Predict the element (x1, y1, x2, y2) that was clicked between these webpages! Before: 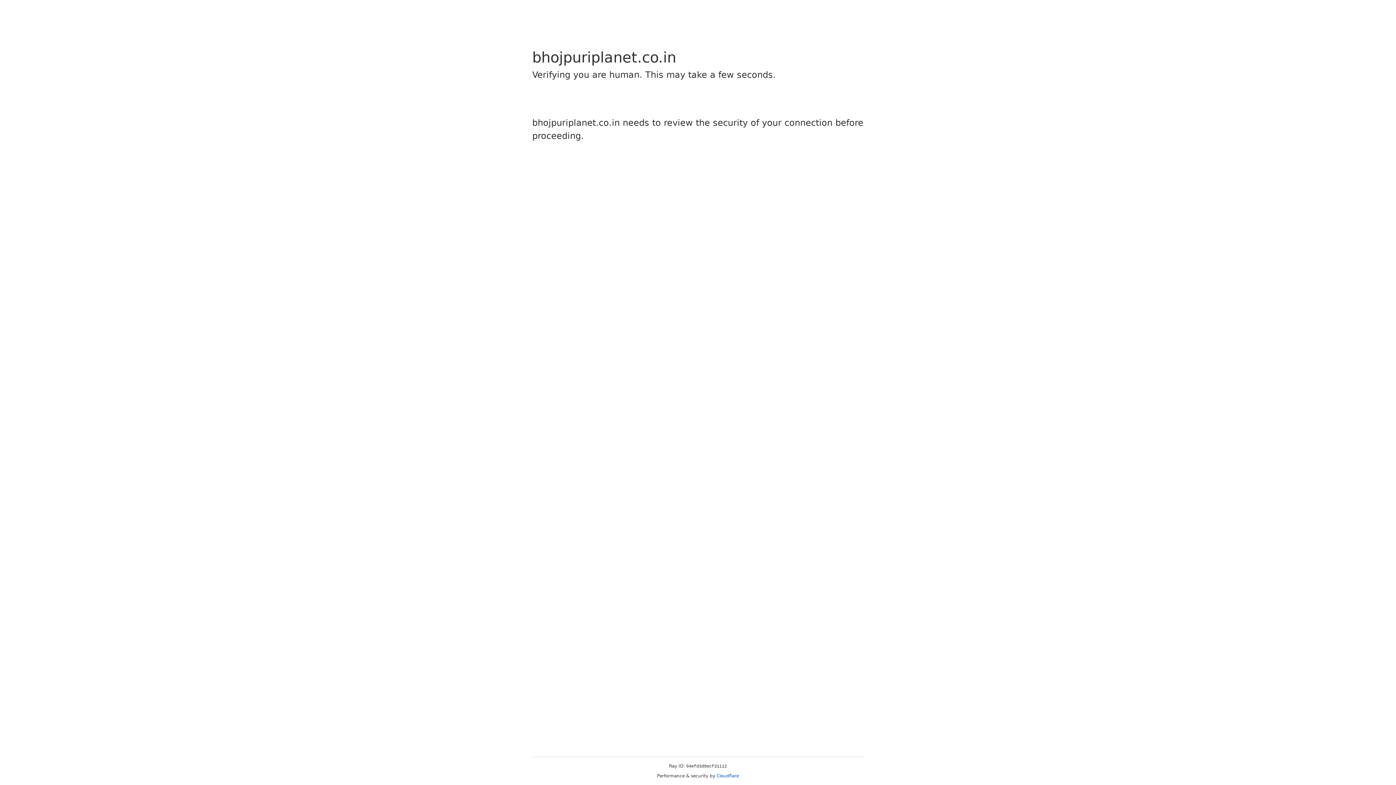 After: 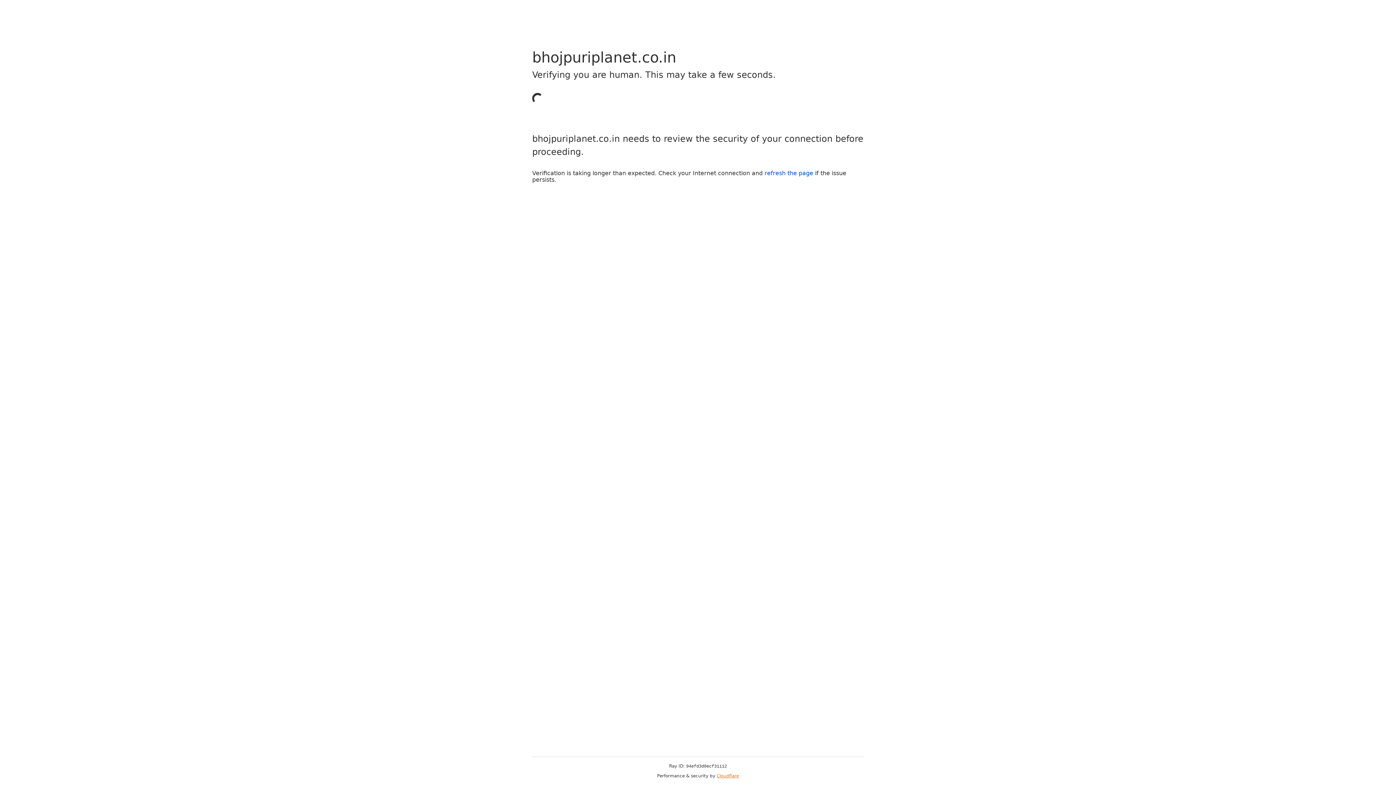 Action: label: Cloudflare bbox: (716, 773, 739, 778)